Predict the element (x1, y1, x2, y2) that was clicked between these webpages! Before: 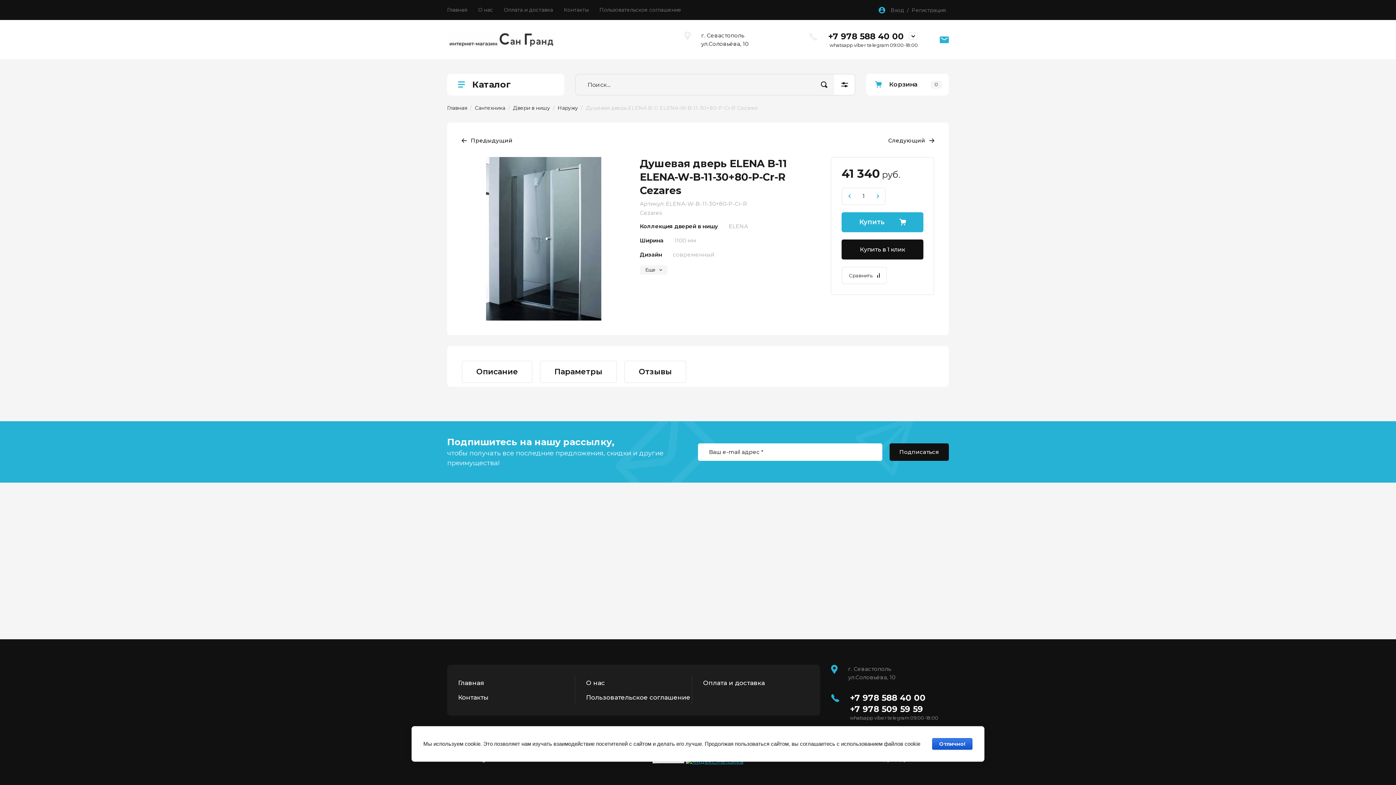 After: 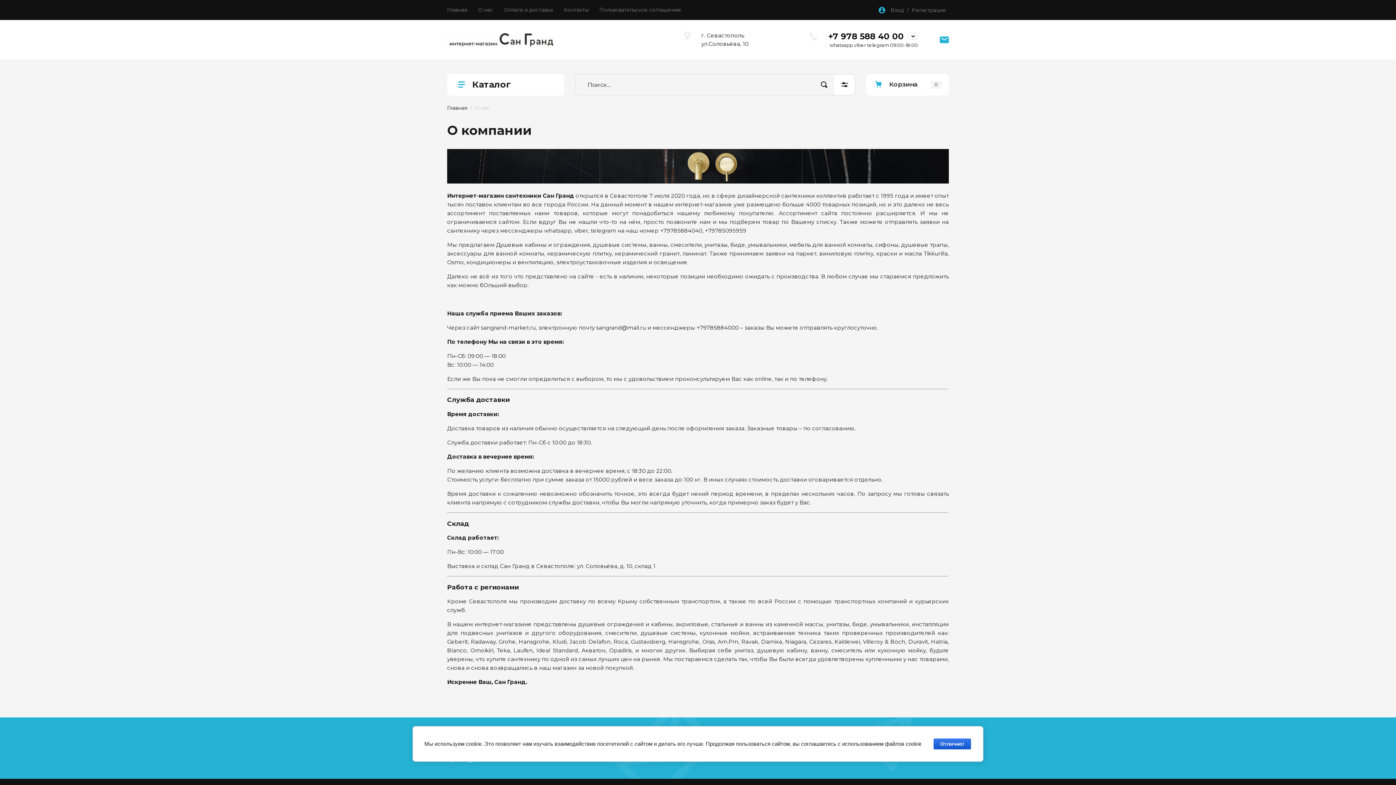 Action: label: О нас bbox: (472, 0, 498, 20)